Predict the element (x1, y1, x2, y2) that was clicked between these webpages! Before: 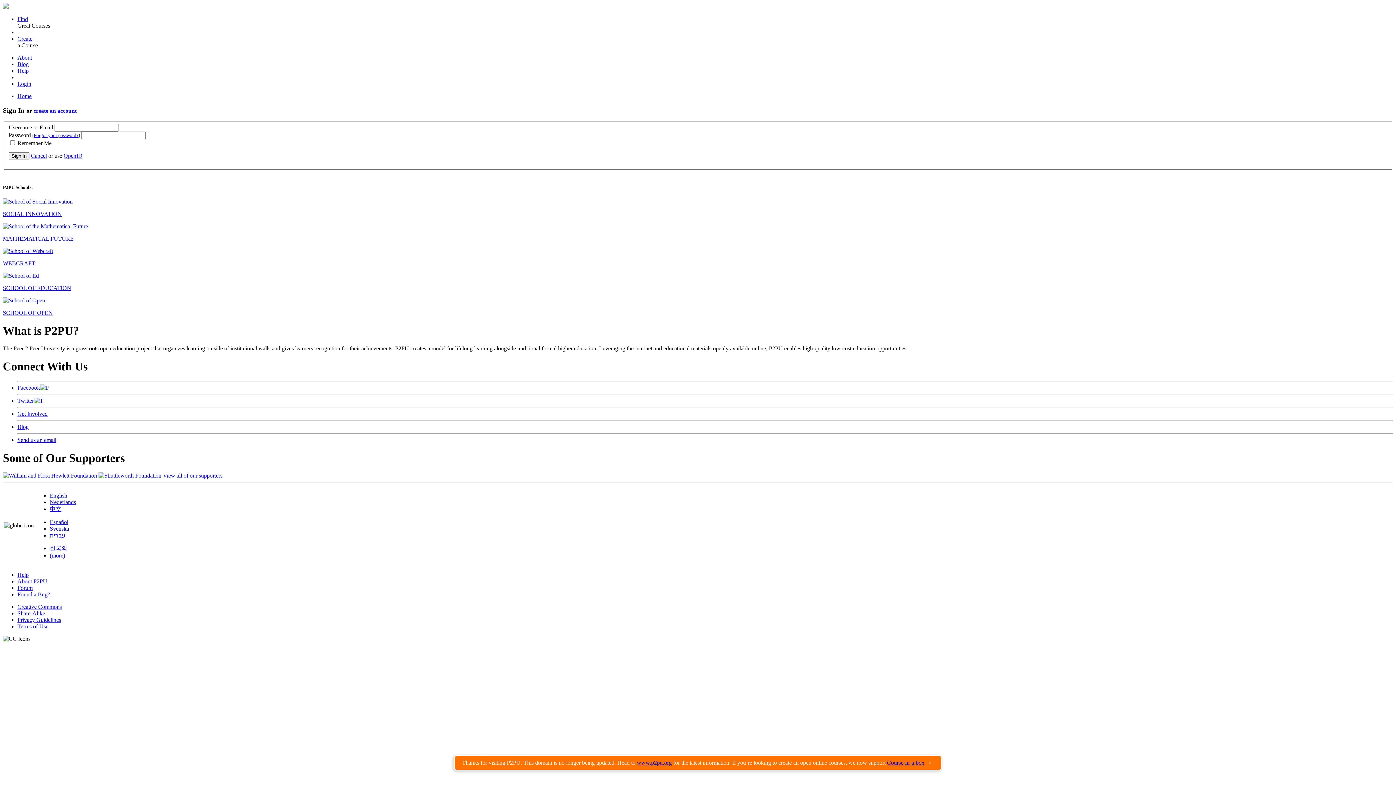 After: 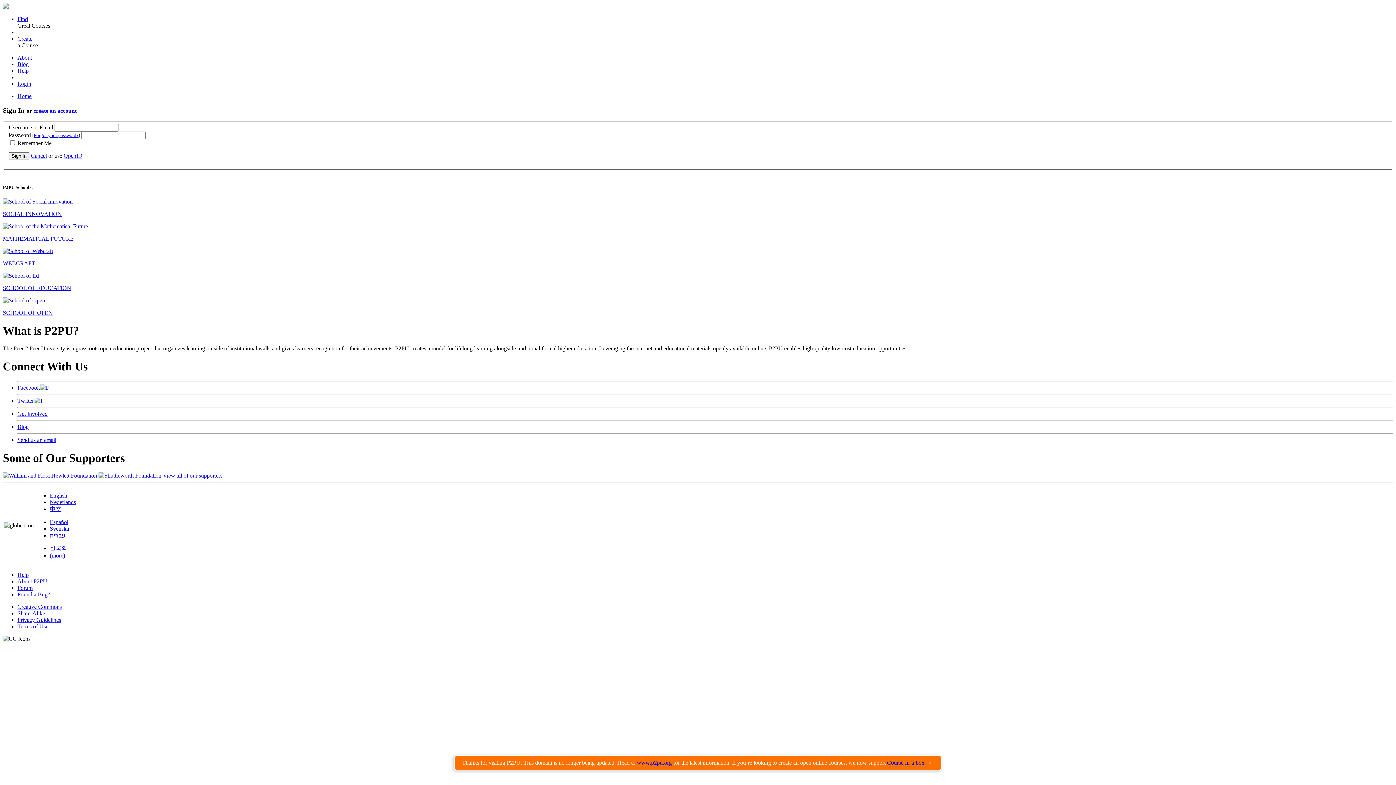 Action: label: Get Involved bbox: (17, 410, 47, 417)